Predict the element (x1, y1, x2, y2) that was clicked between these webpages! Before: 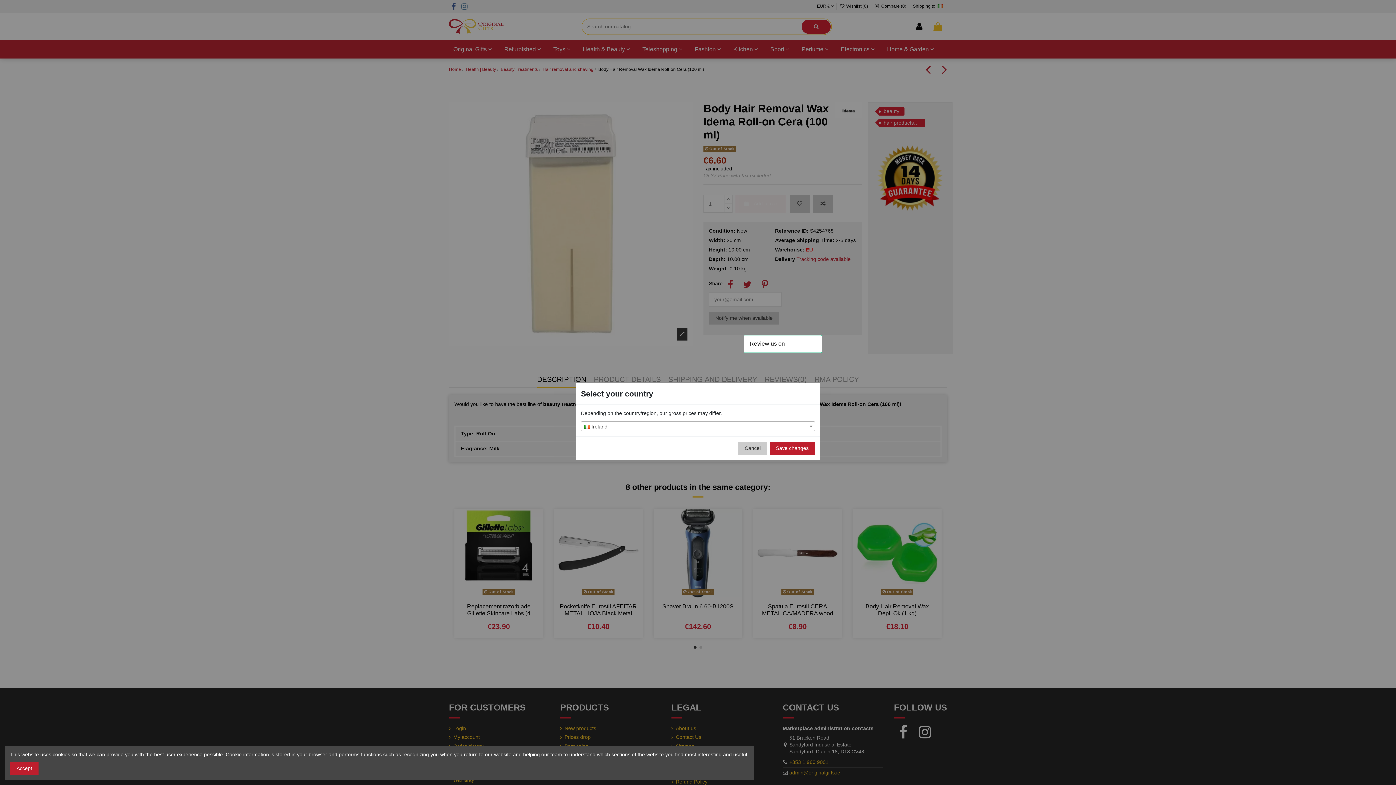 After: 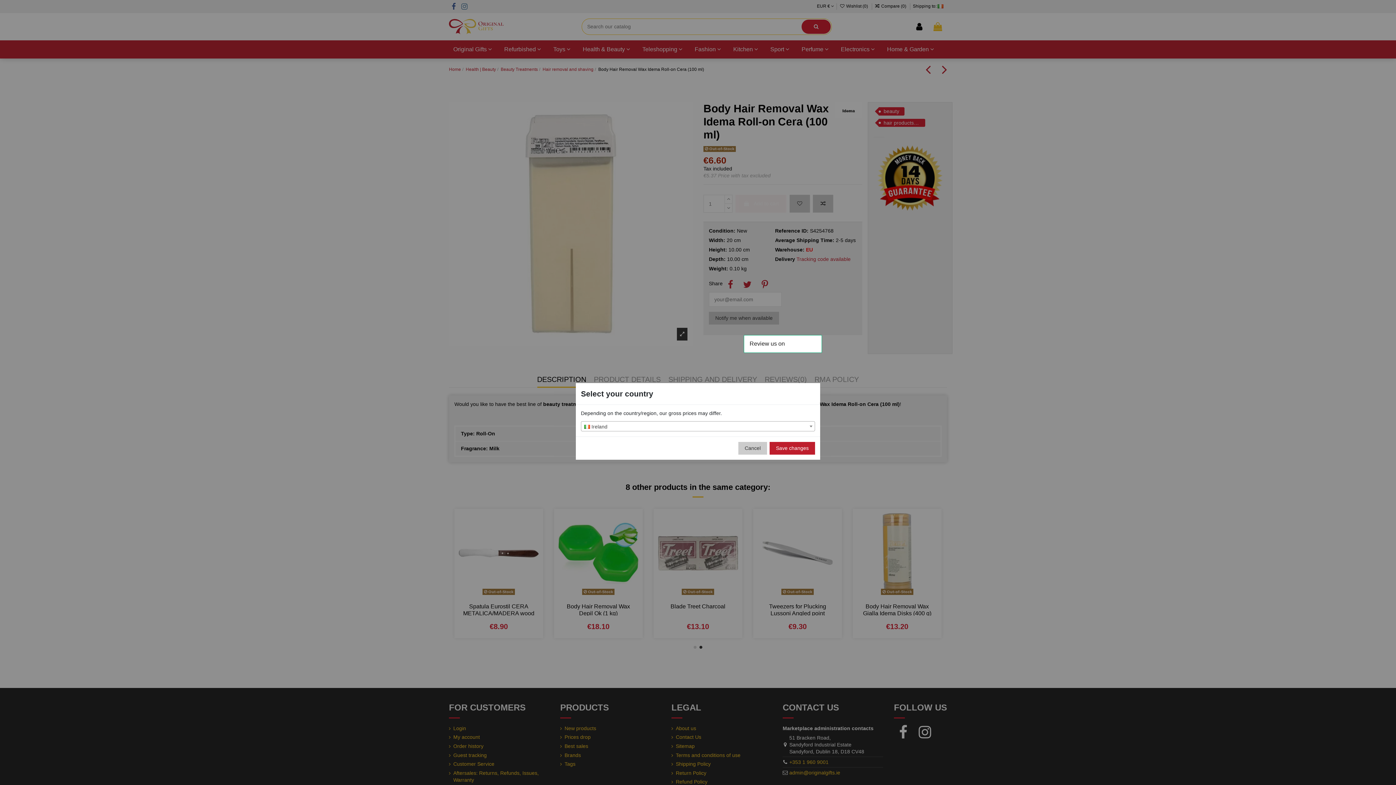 Action: bbox: (10, 762, 38, 775) label: Accept